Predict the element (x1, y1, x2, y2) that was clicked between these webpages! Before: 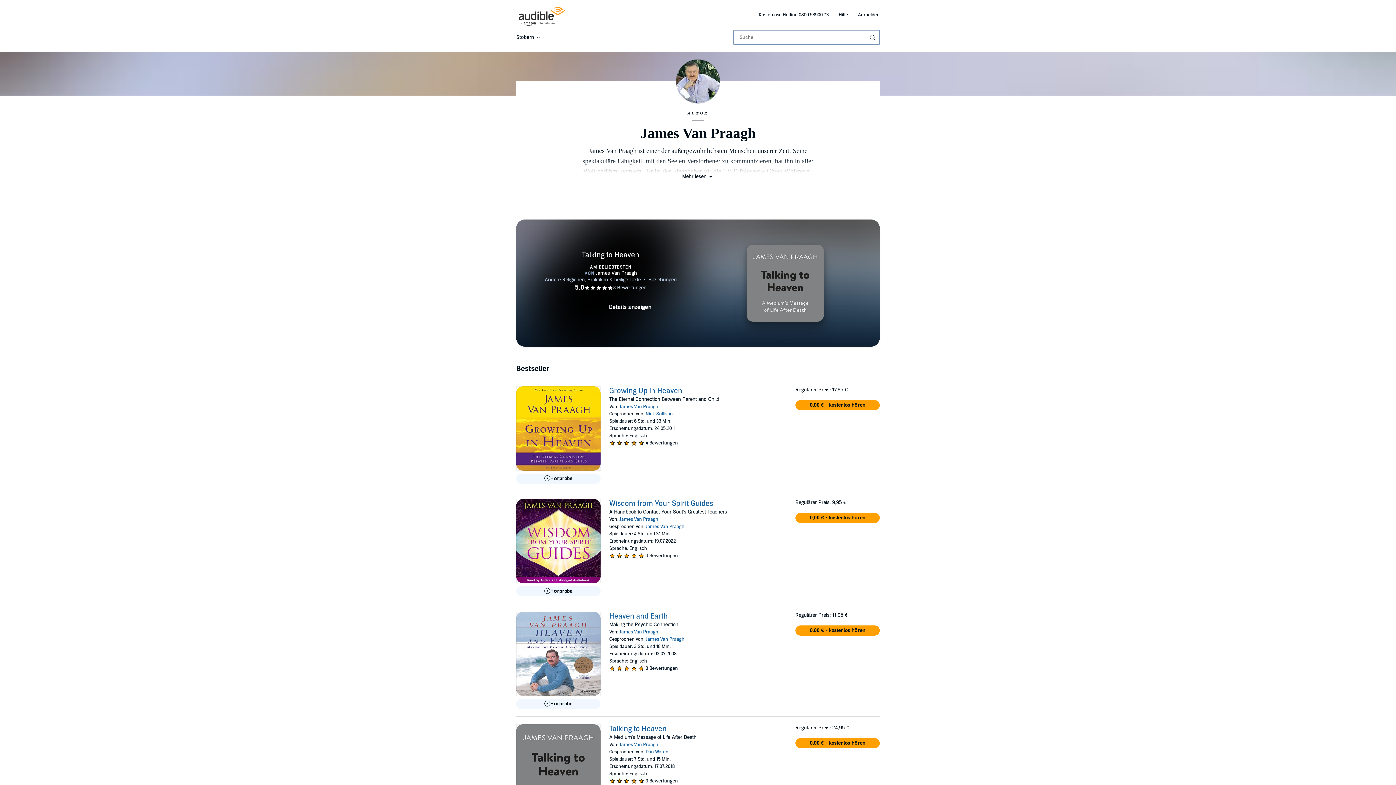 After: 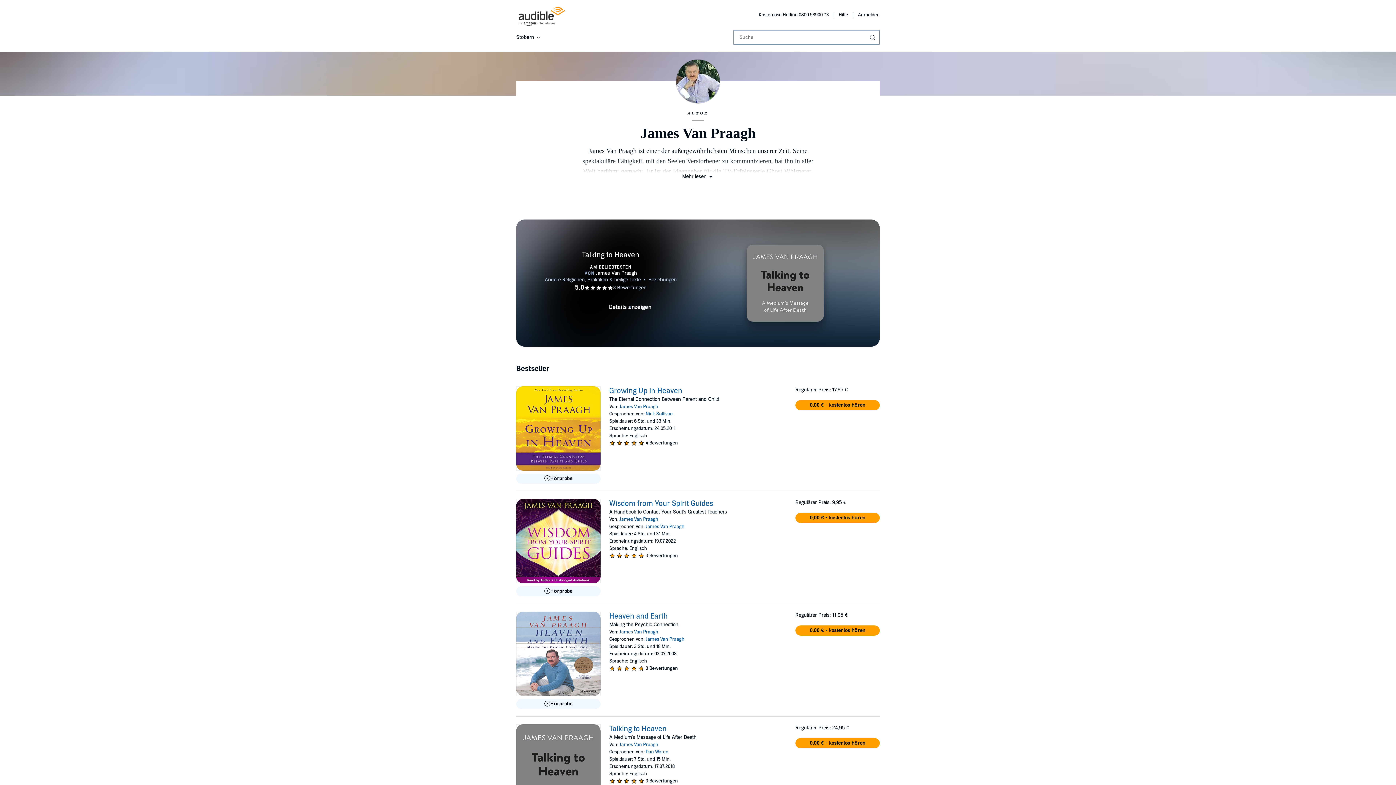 Action: bbox: (619, 629, 658, 635) label: James Van Praagh